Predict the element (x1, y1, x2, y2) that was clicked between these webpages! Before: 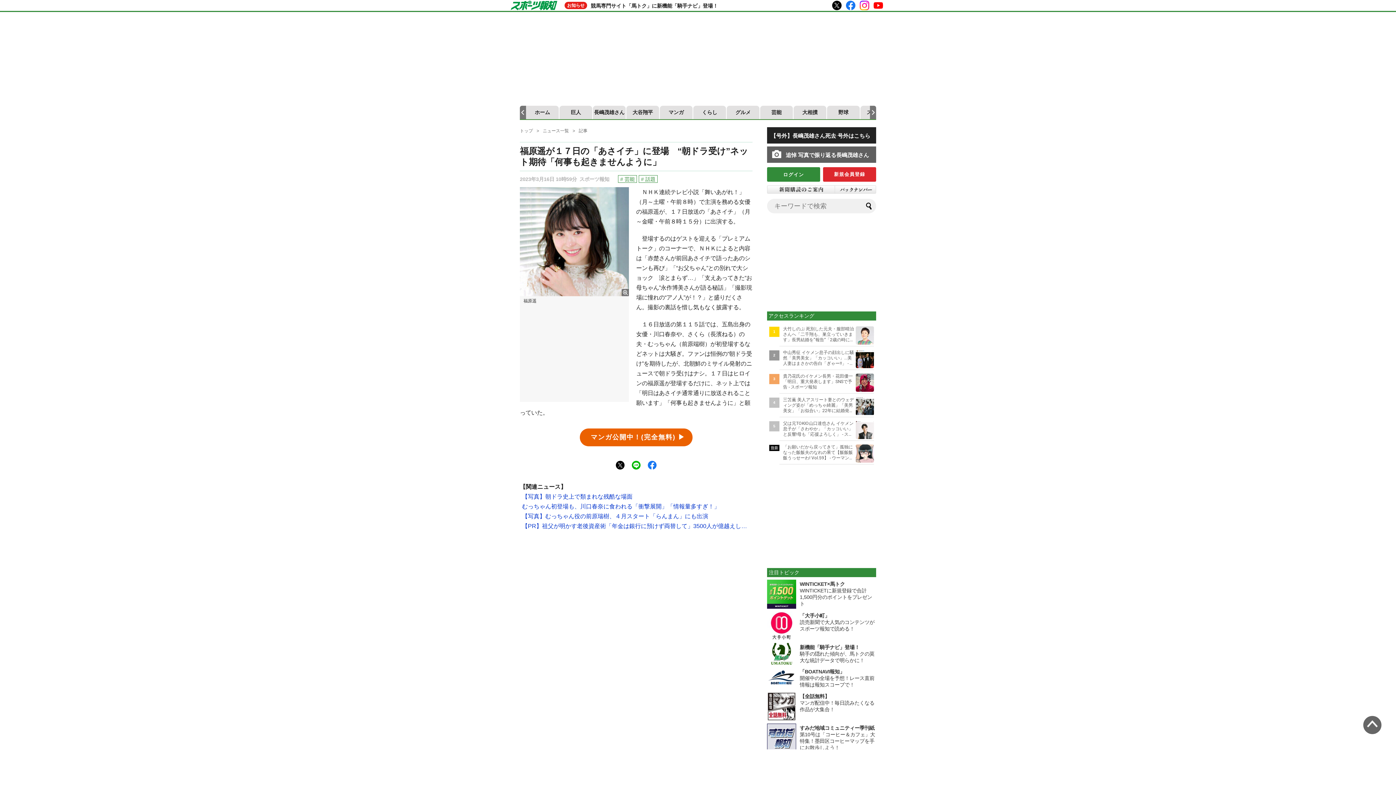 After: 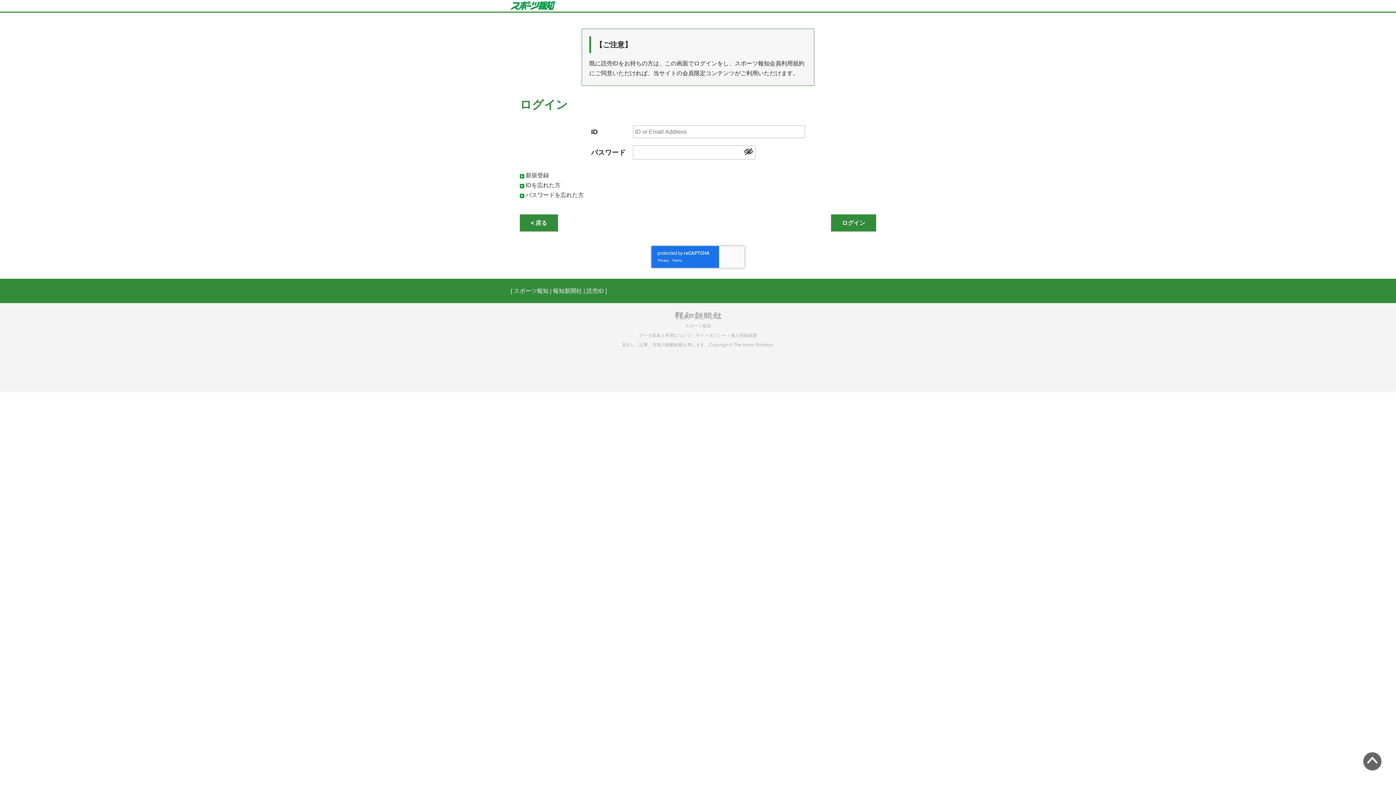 Action: label: ログイン bbox: (767, 167, 820, 181)